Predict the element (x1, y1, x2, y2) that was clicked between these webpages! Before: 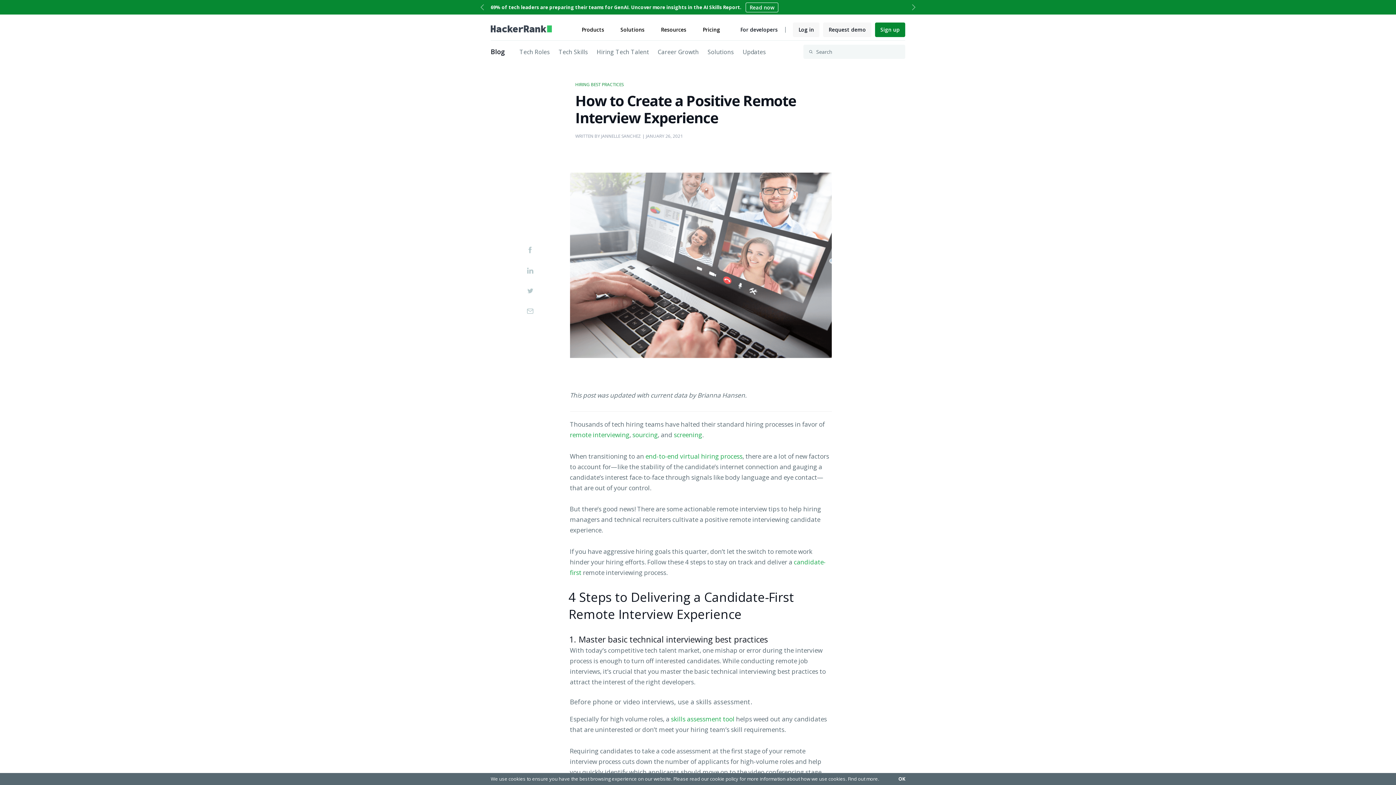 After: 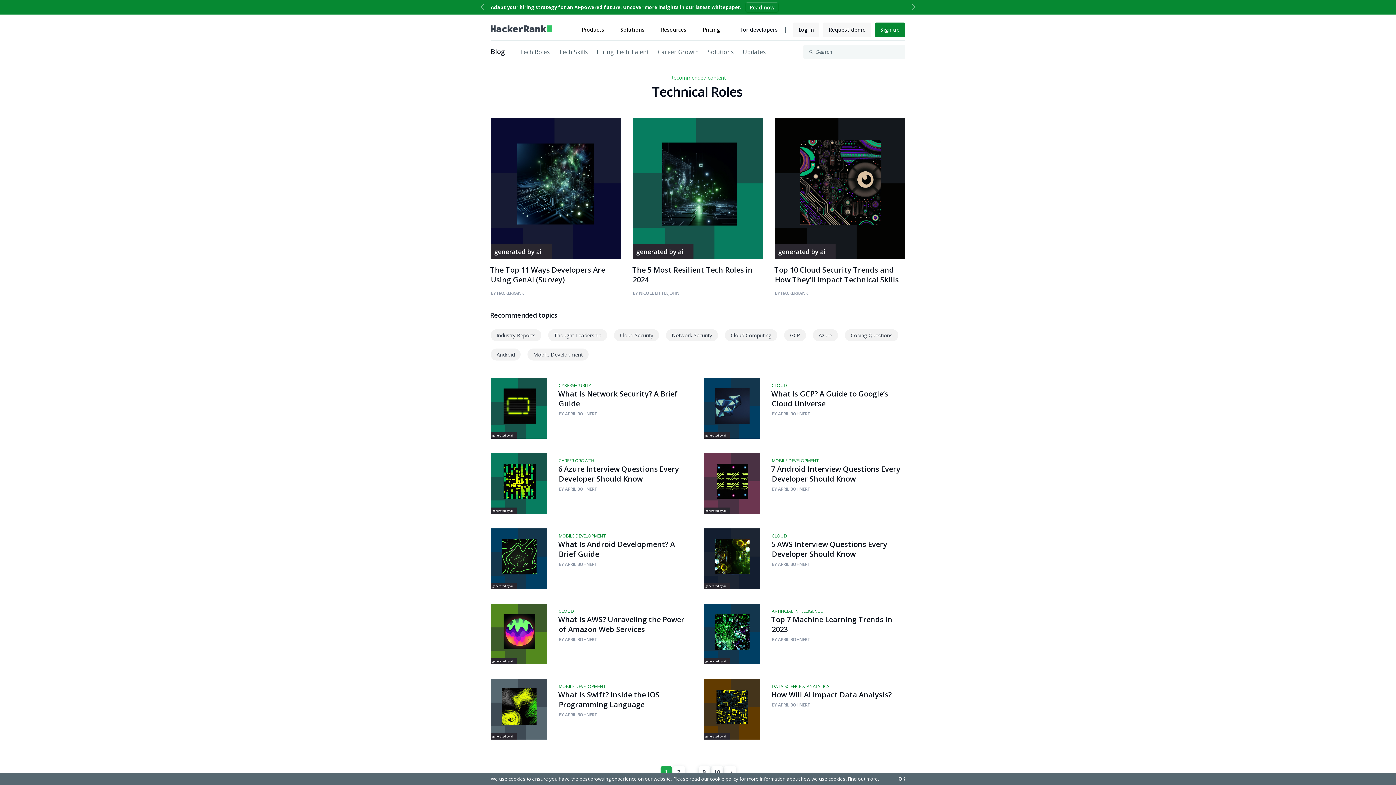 Action: label: Tech Roles bbox: (519, 46, 550, 56)